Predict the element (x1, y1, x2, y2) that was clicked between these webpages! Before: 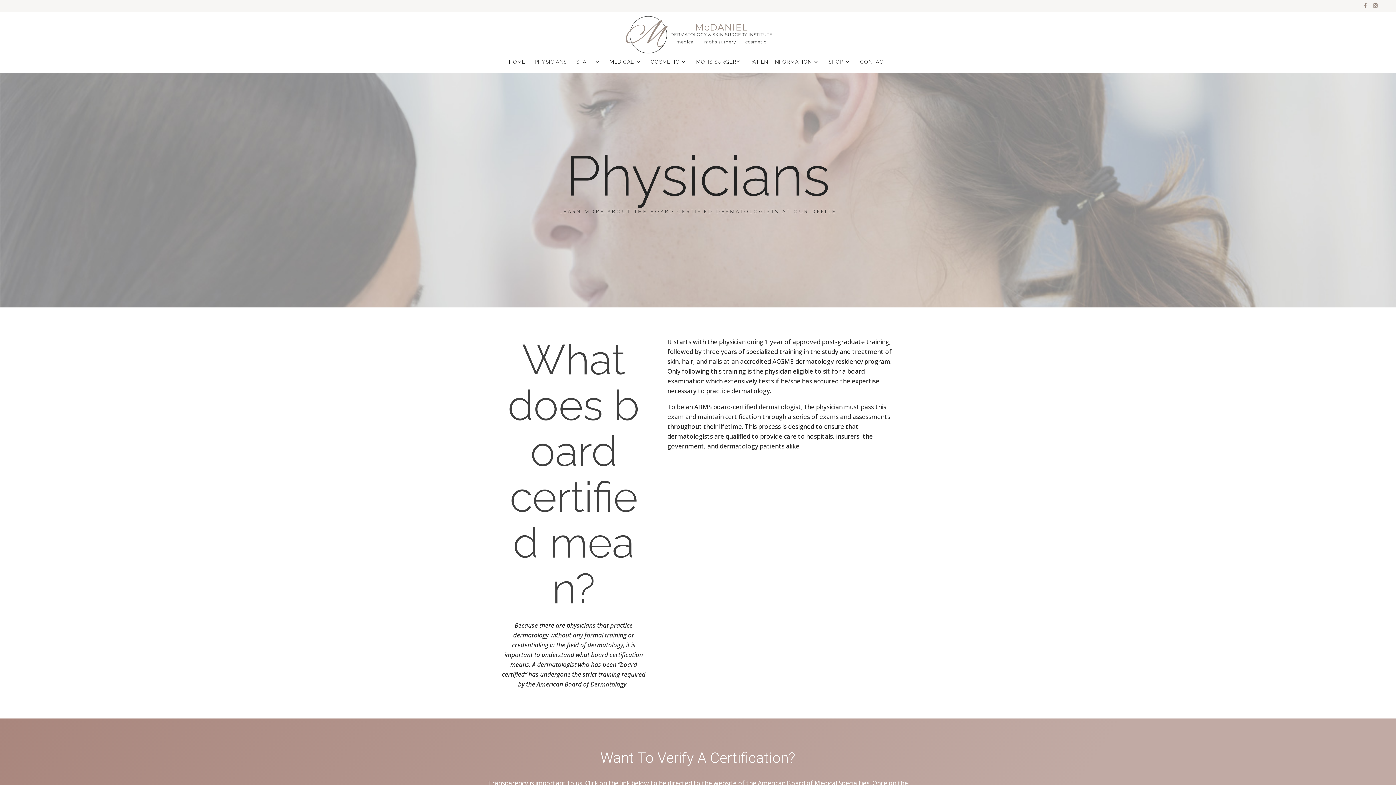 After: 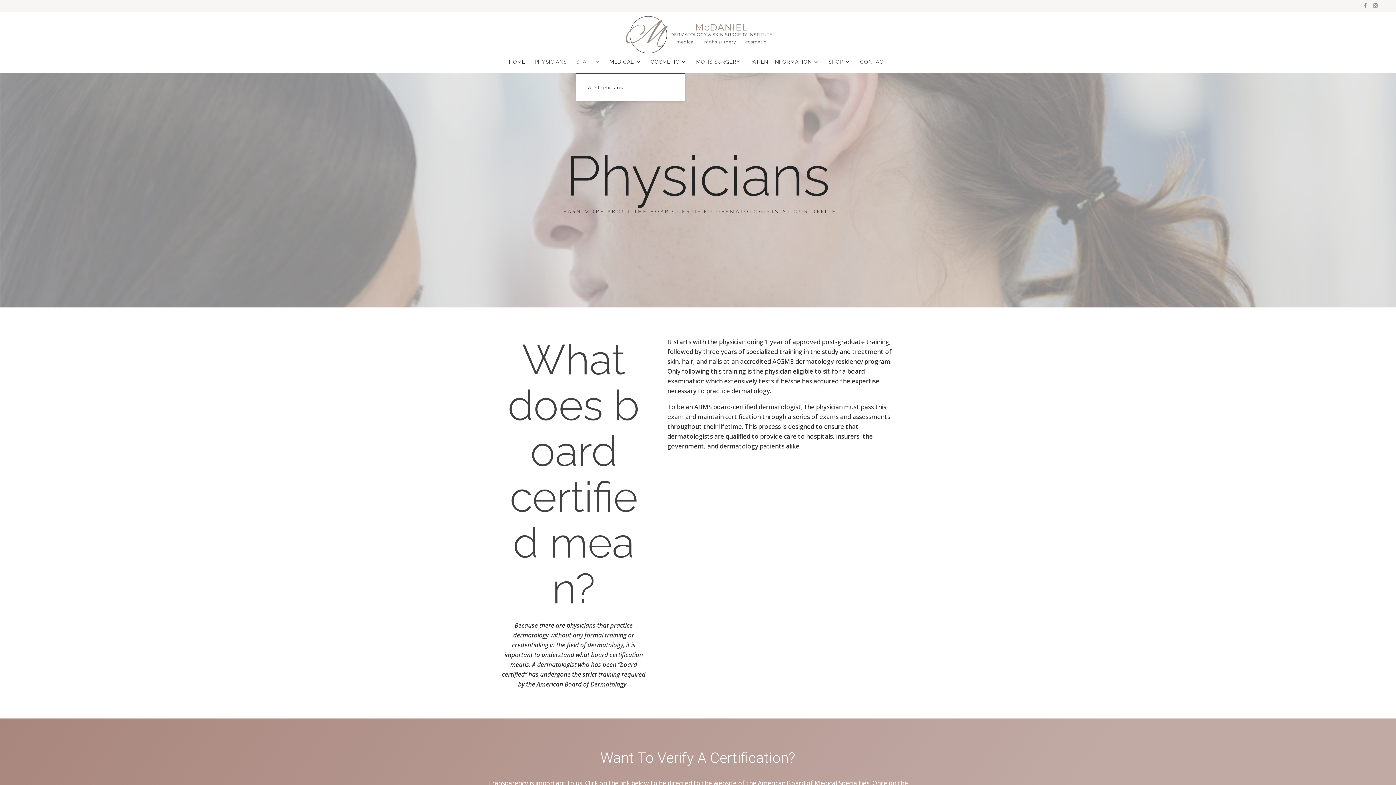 Action: bbox: (576, 59, 600, 72) label: STAFF